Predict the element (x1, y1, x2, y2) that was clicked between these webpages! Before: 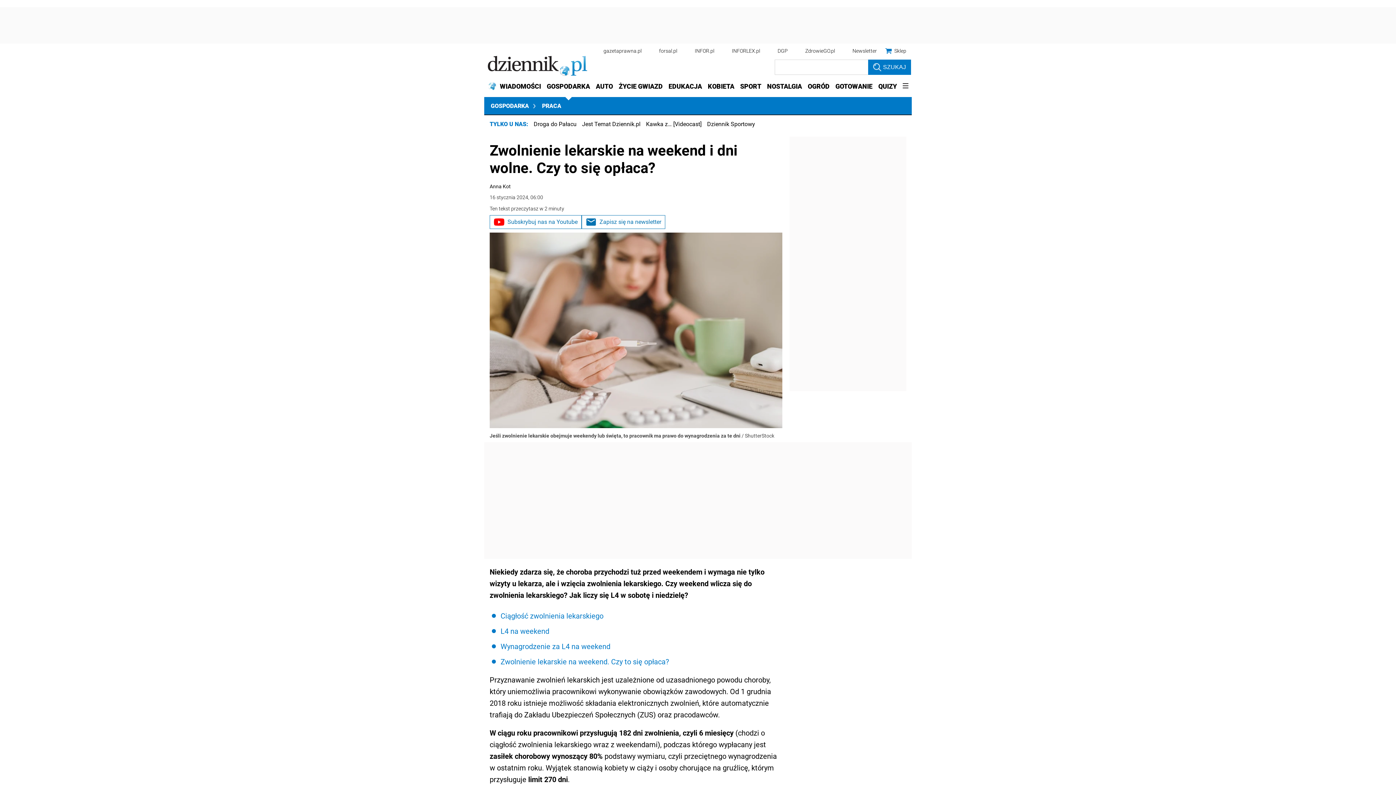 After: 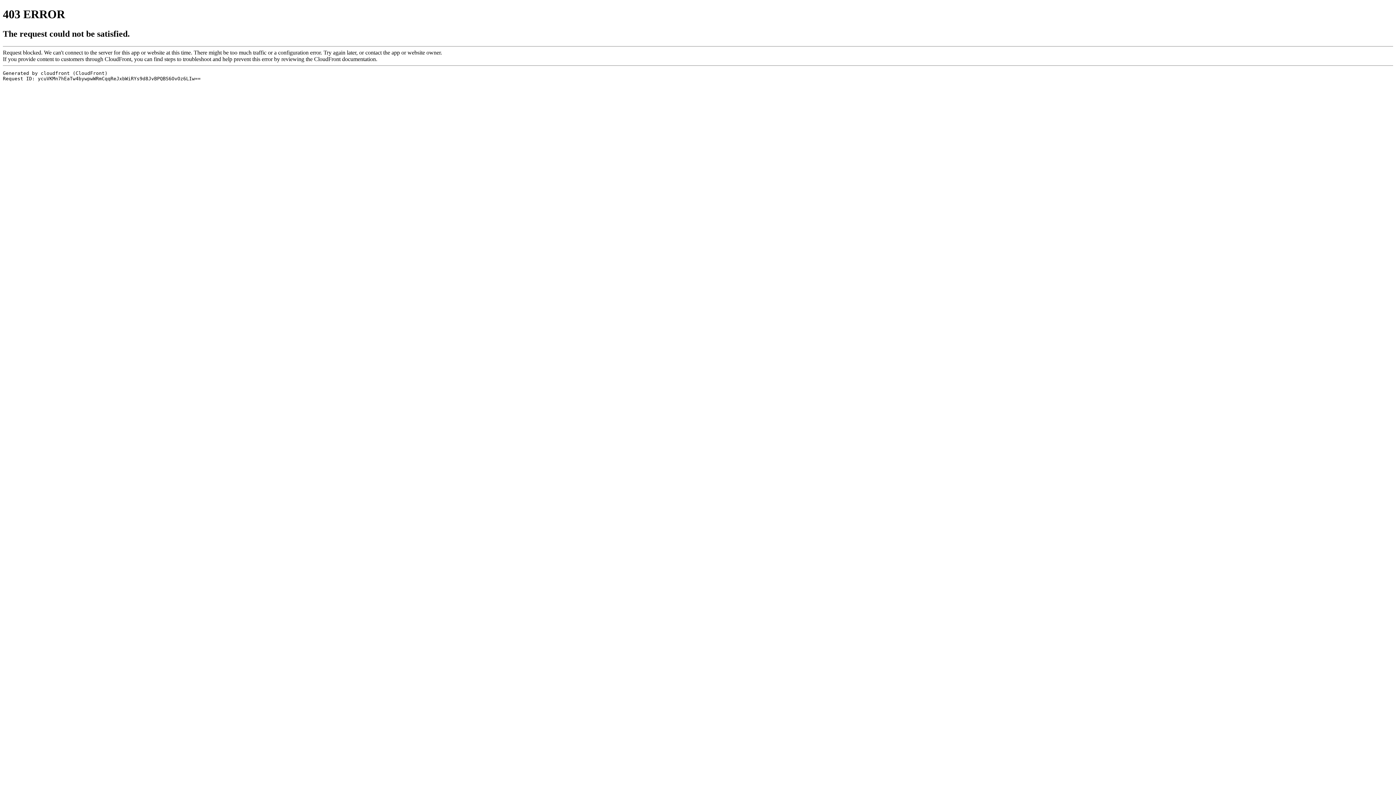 Action: bbox: (488, 56, 587, 77)